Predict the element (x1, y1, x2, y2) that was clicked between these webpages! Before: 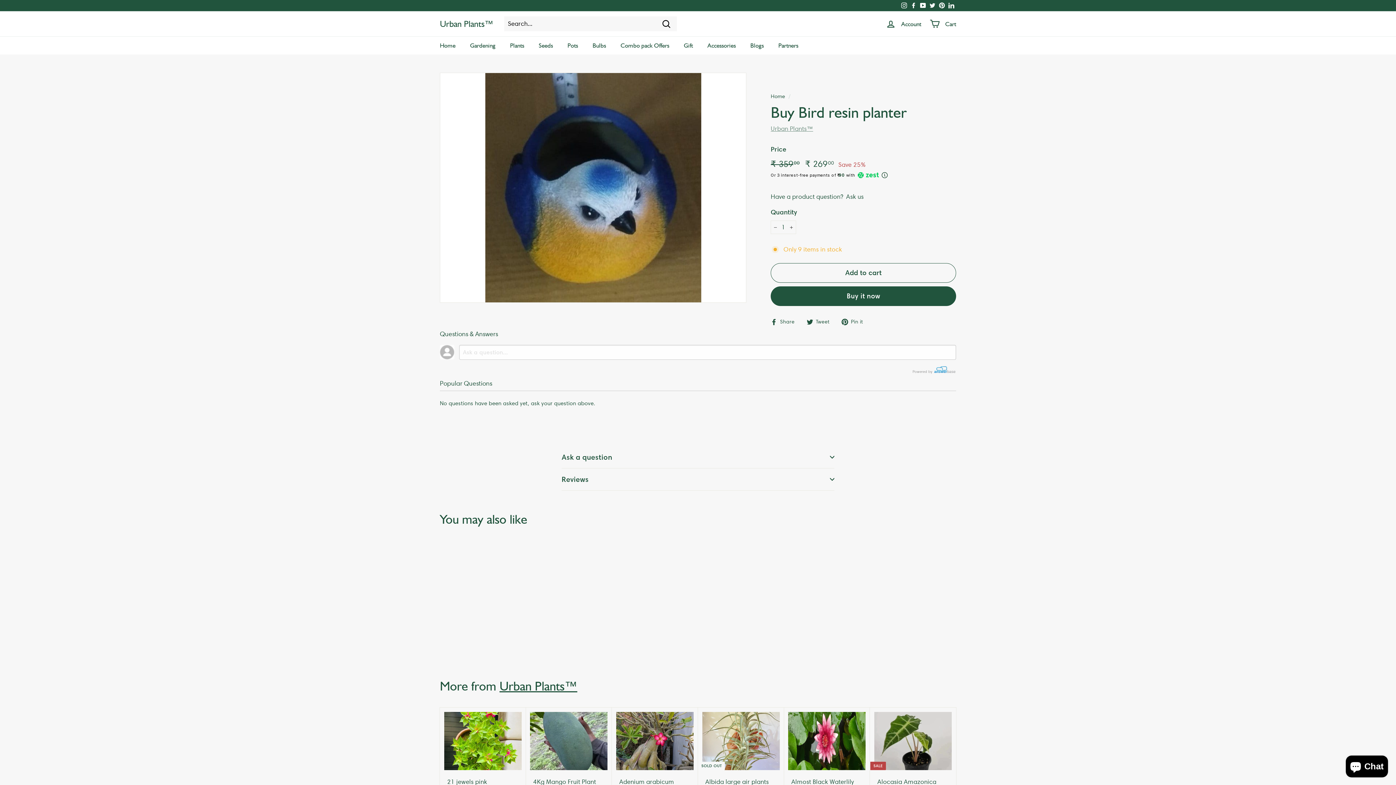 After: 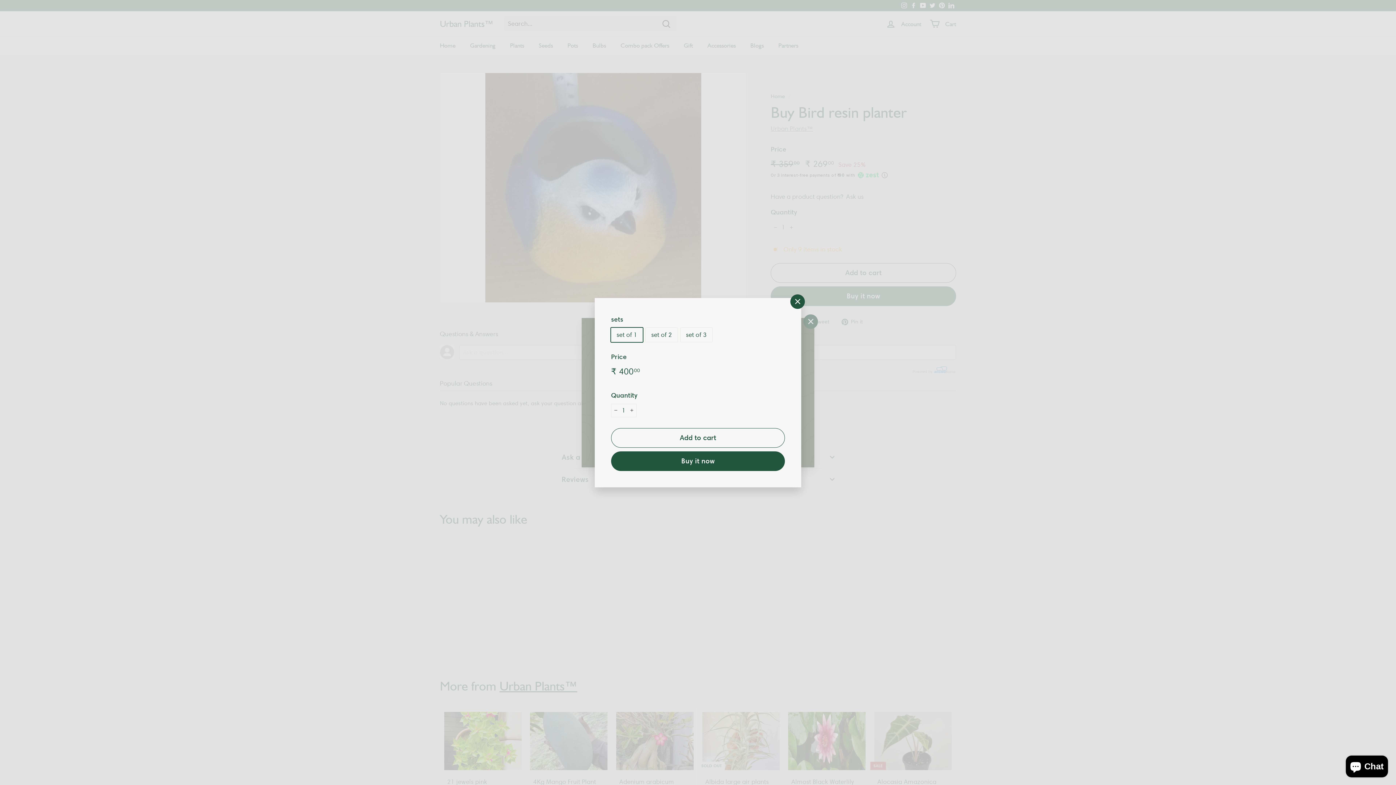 Action: bbox: (516, 685, 529, 699) label: Add to cart